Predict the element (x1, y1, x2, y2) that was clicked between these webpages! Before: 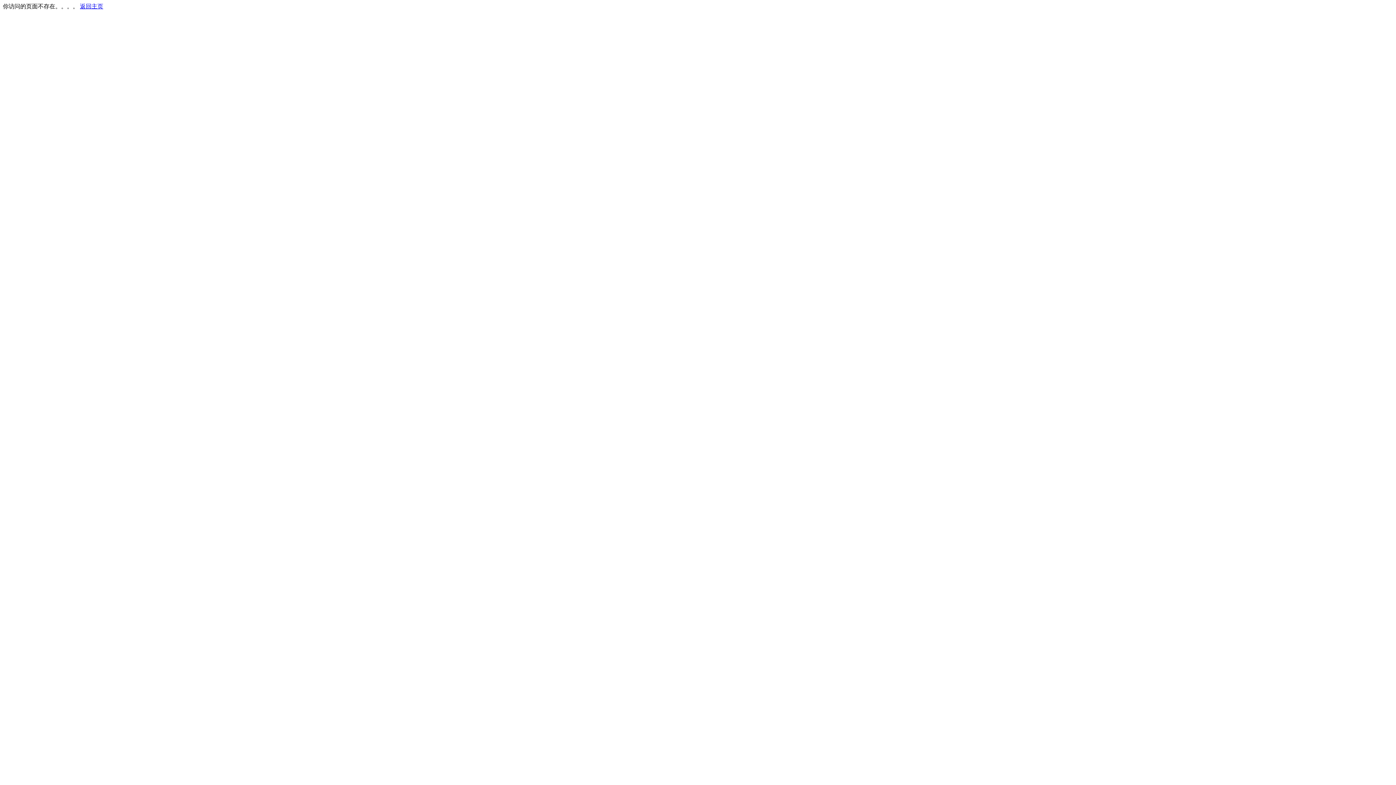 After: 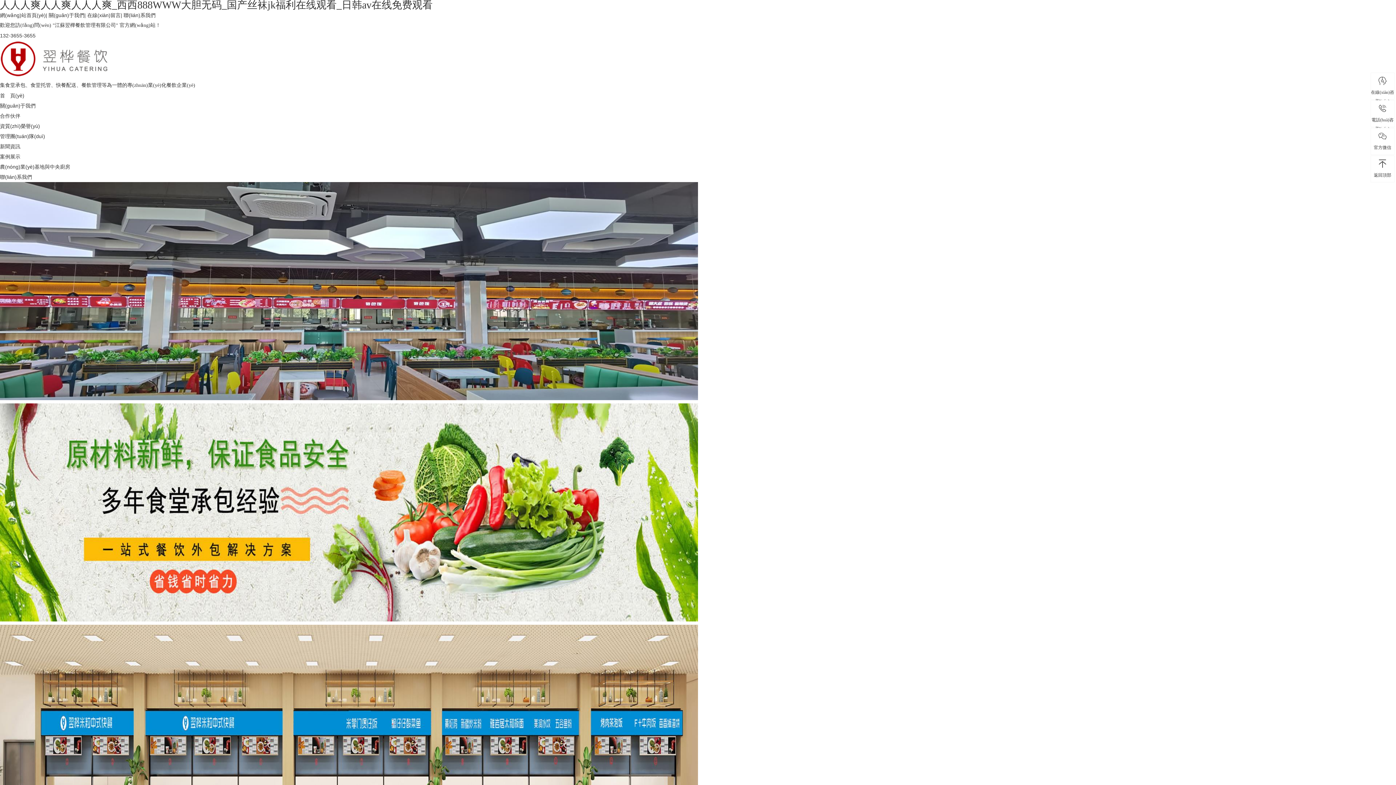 Action: bbox: (80, 3, 103, 9) label: 返回主页